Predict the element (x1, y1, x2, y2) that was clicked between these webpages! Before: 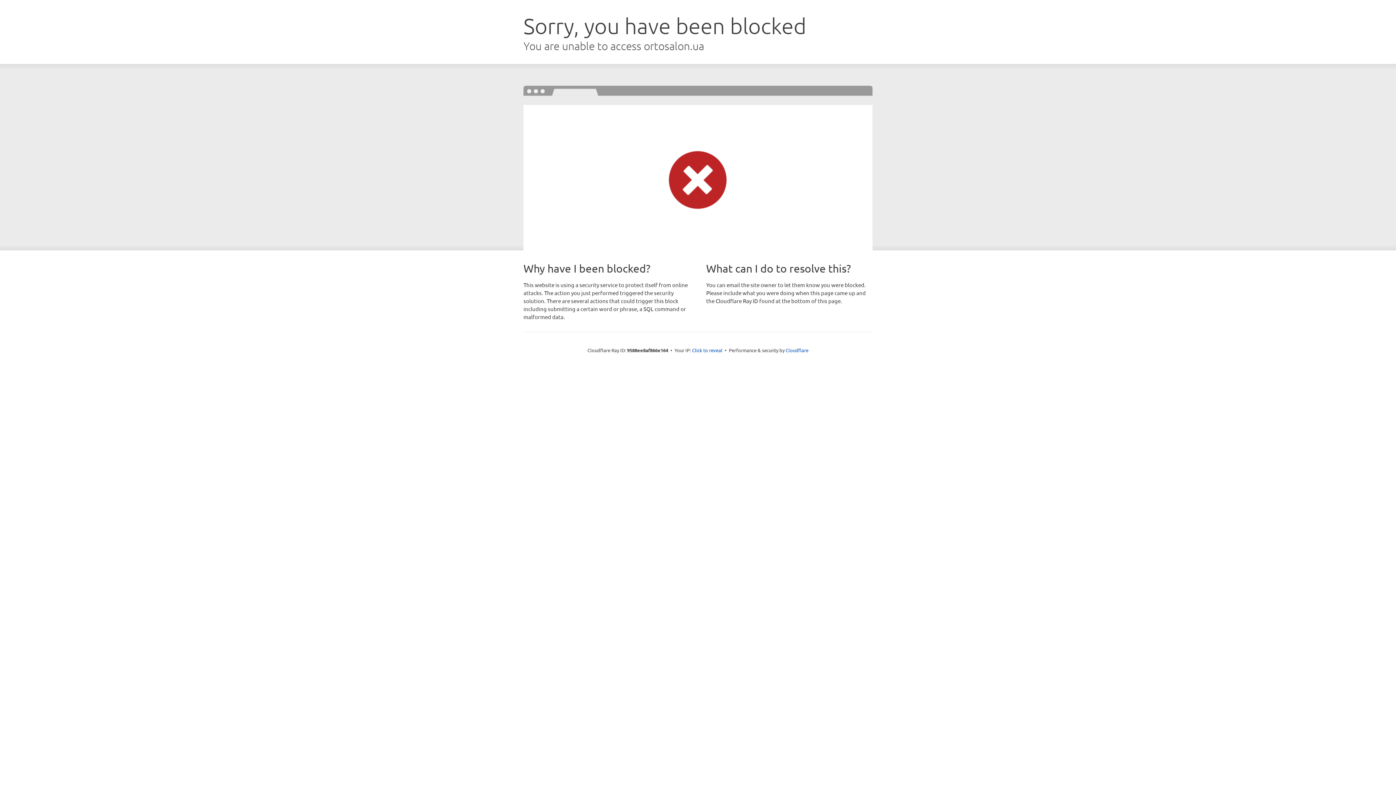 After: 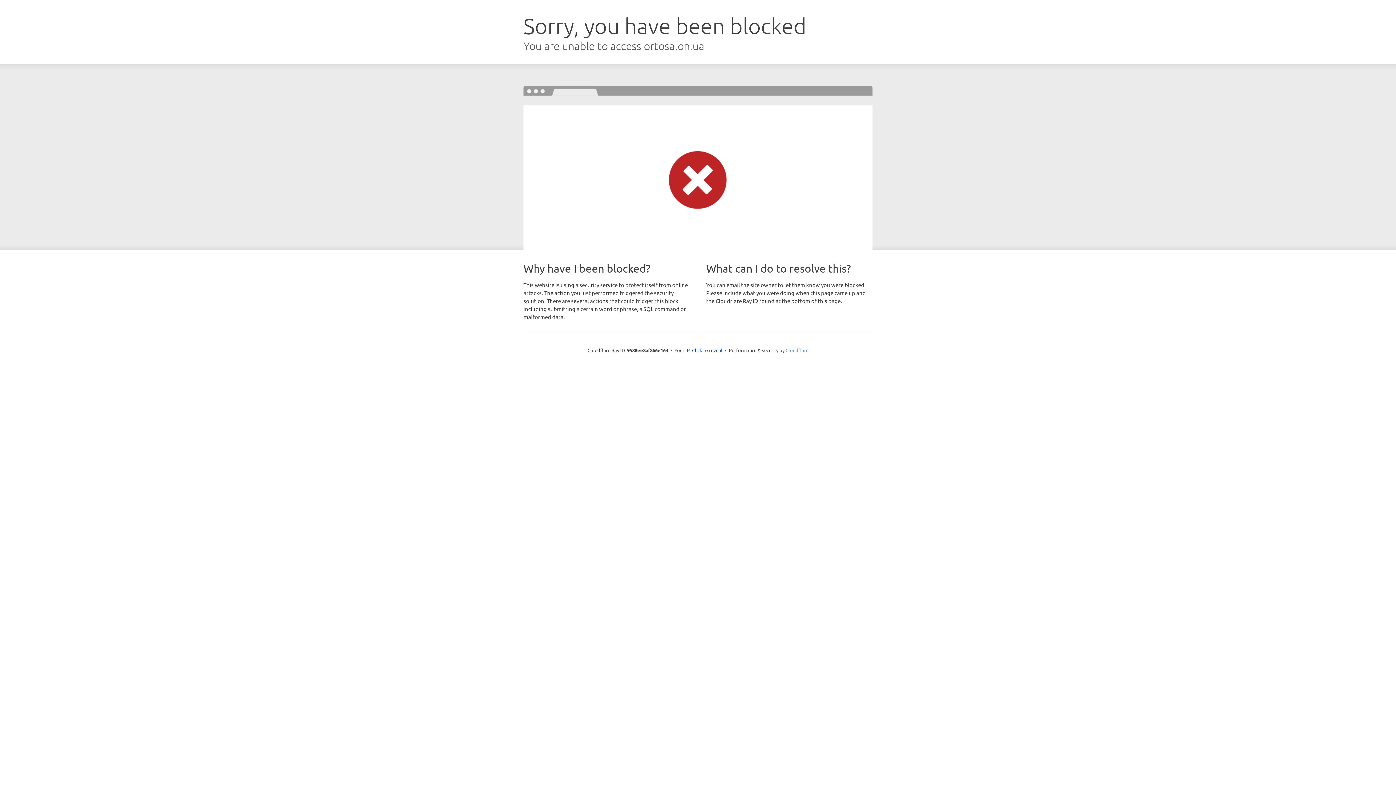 Action: label: Cloudflare bbox: (785, 347, 808, 353)